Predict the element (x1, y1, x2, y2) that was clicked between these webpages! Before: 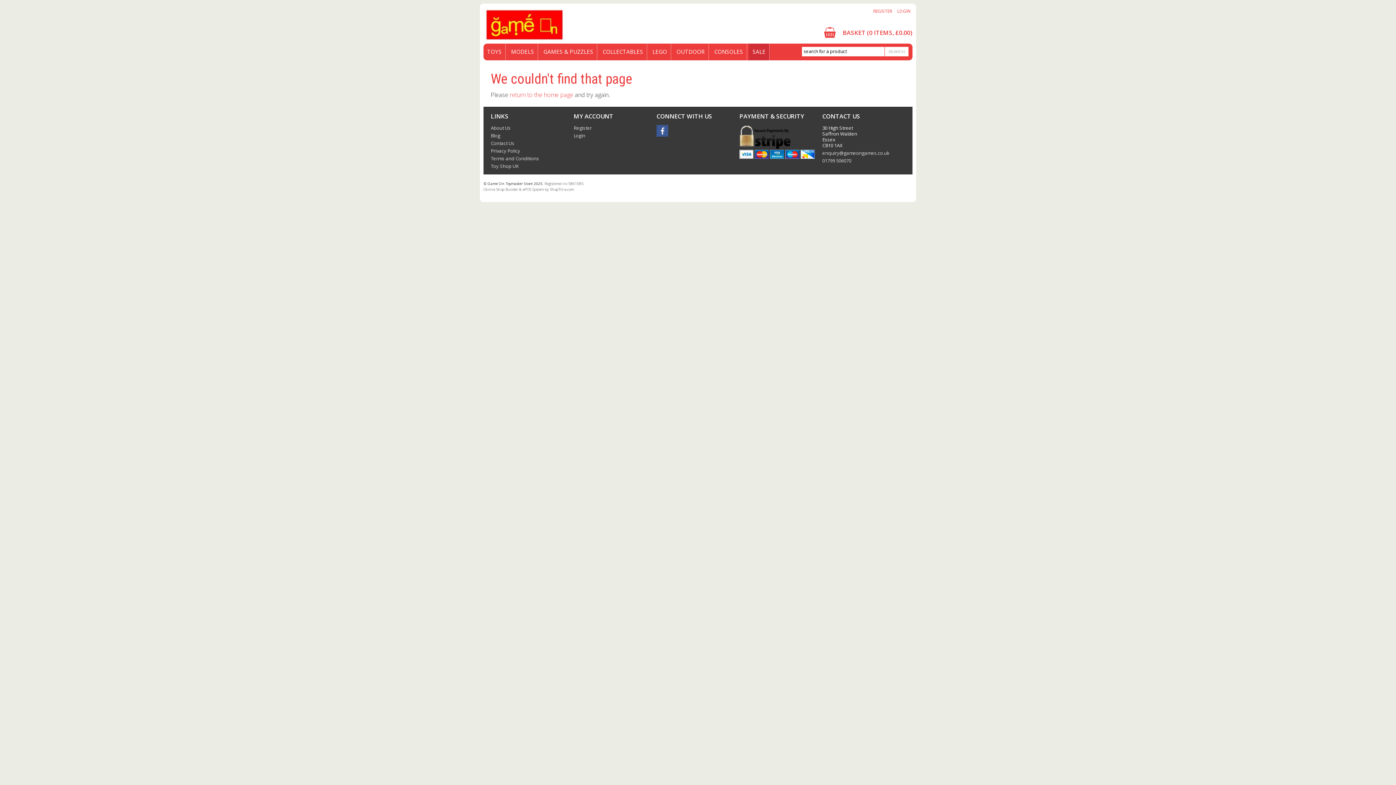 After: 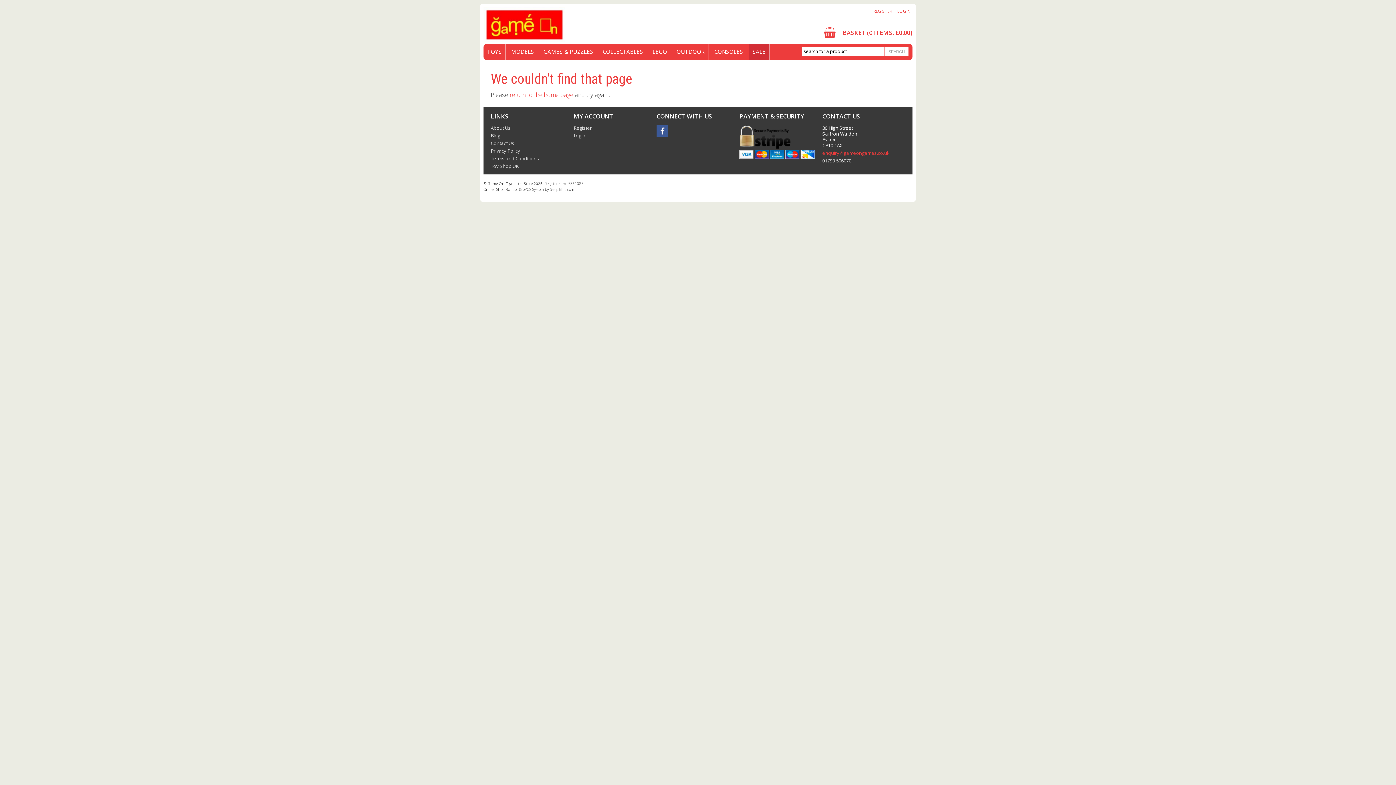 Action: label: enquiry@gameongames.co.uk bbox: (822, 149, 889, 156)